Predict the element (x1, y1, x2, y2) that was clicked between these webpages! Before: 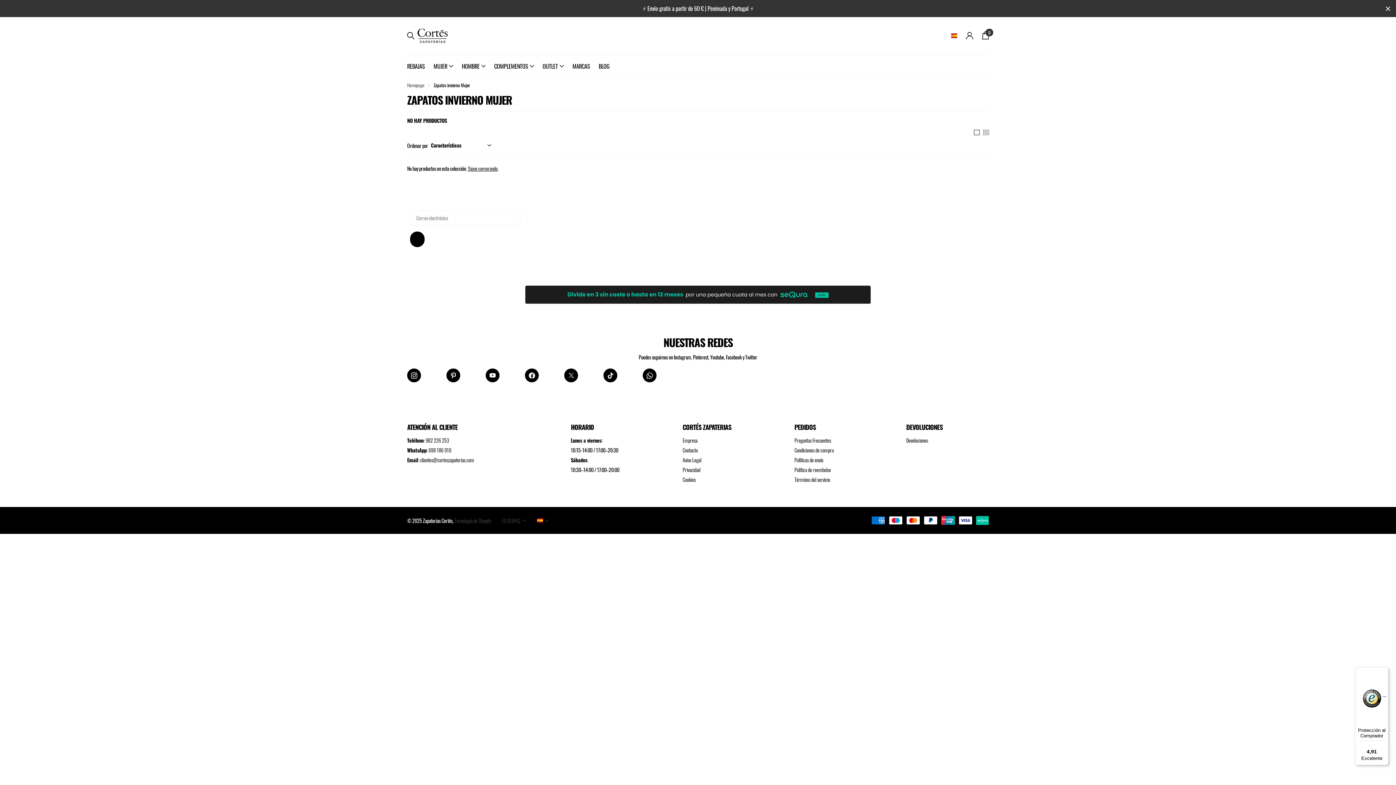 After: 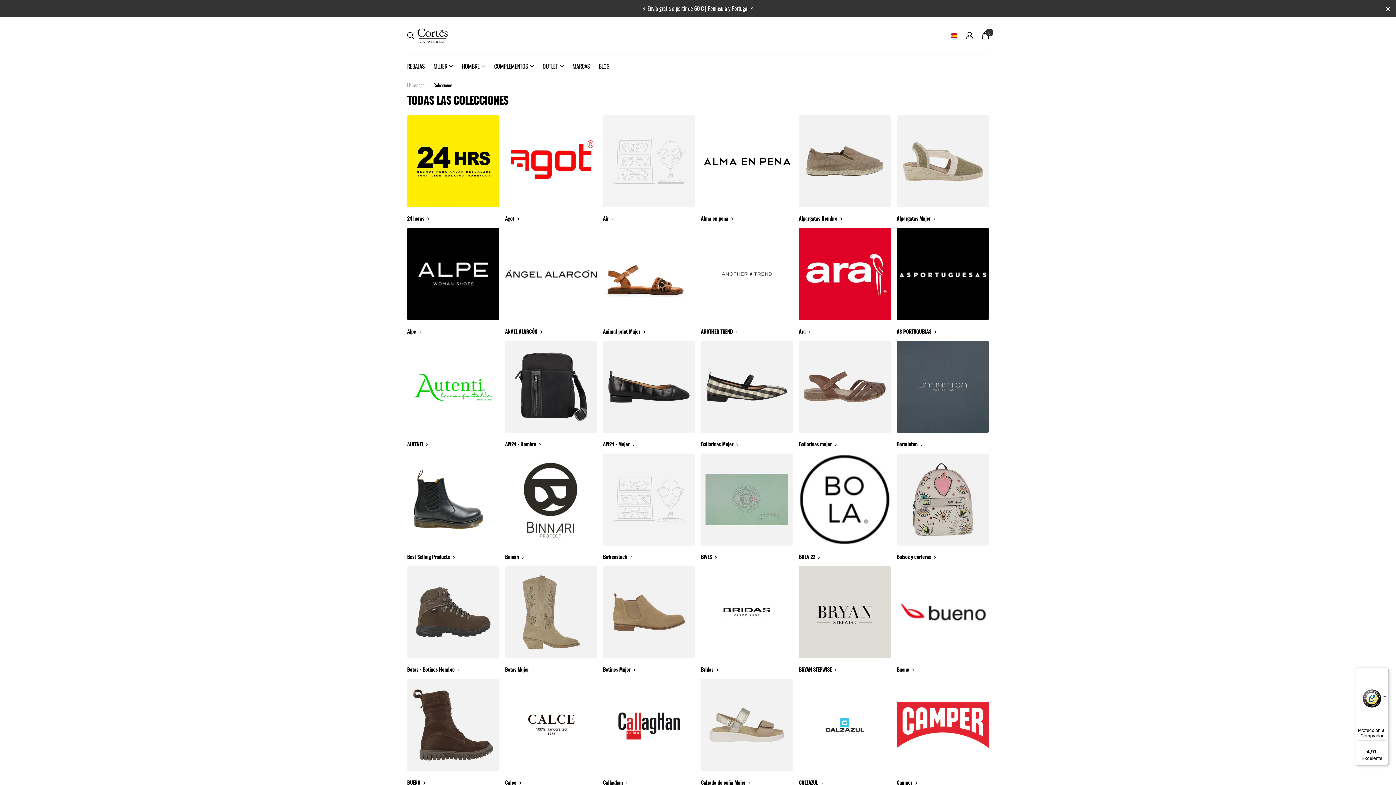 Action: bbox: (974, 127, 979, 137) label: Grid display 1